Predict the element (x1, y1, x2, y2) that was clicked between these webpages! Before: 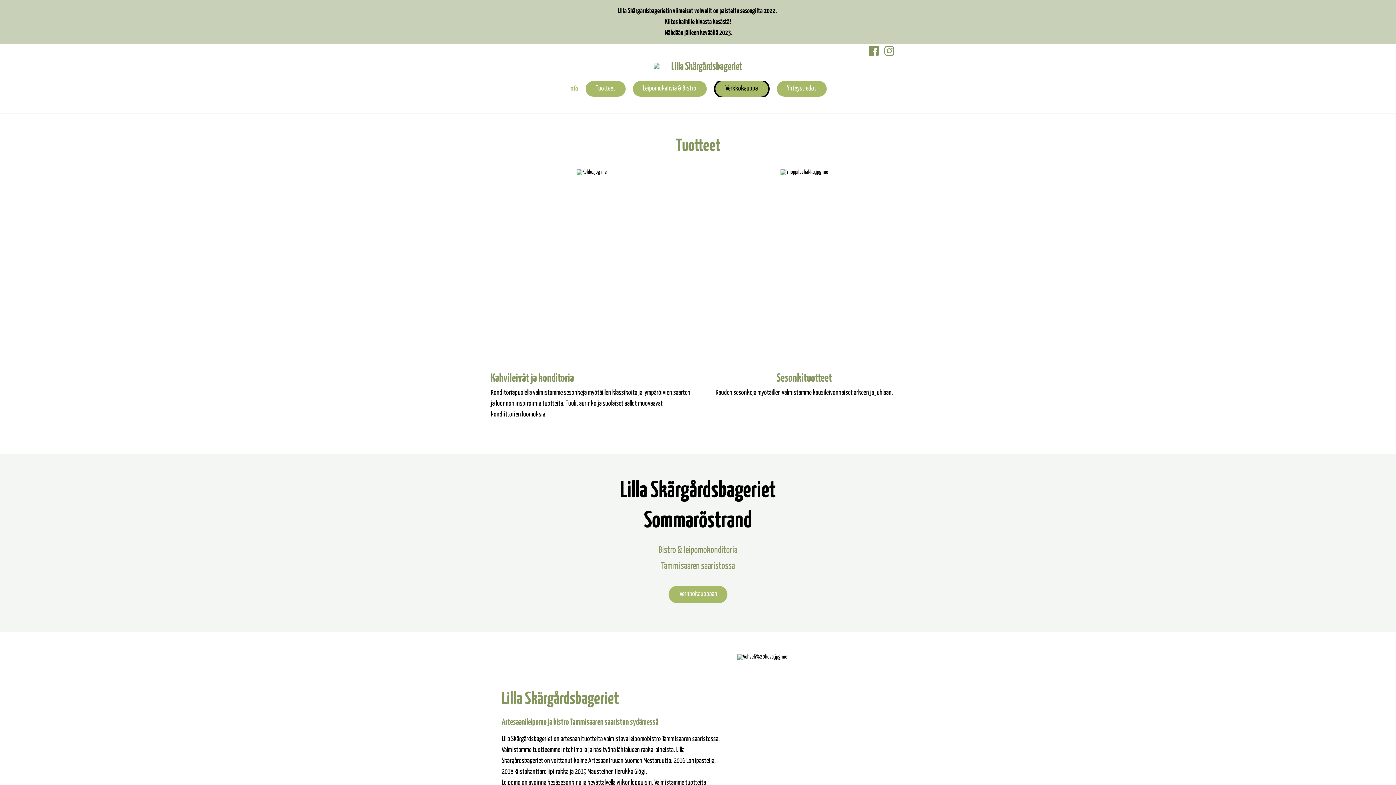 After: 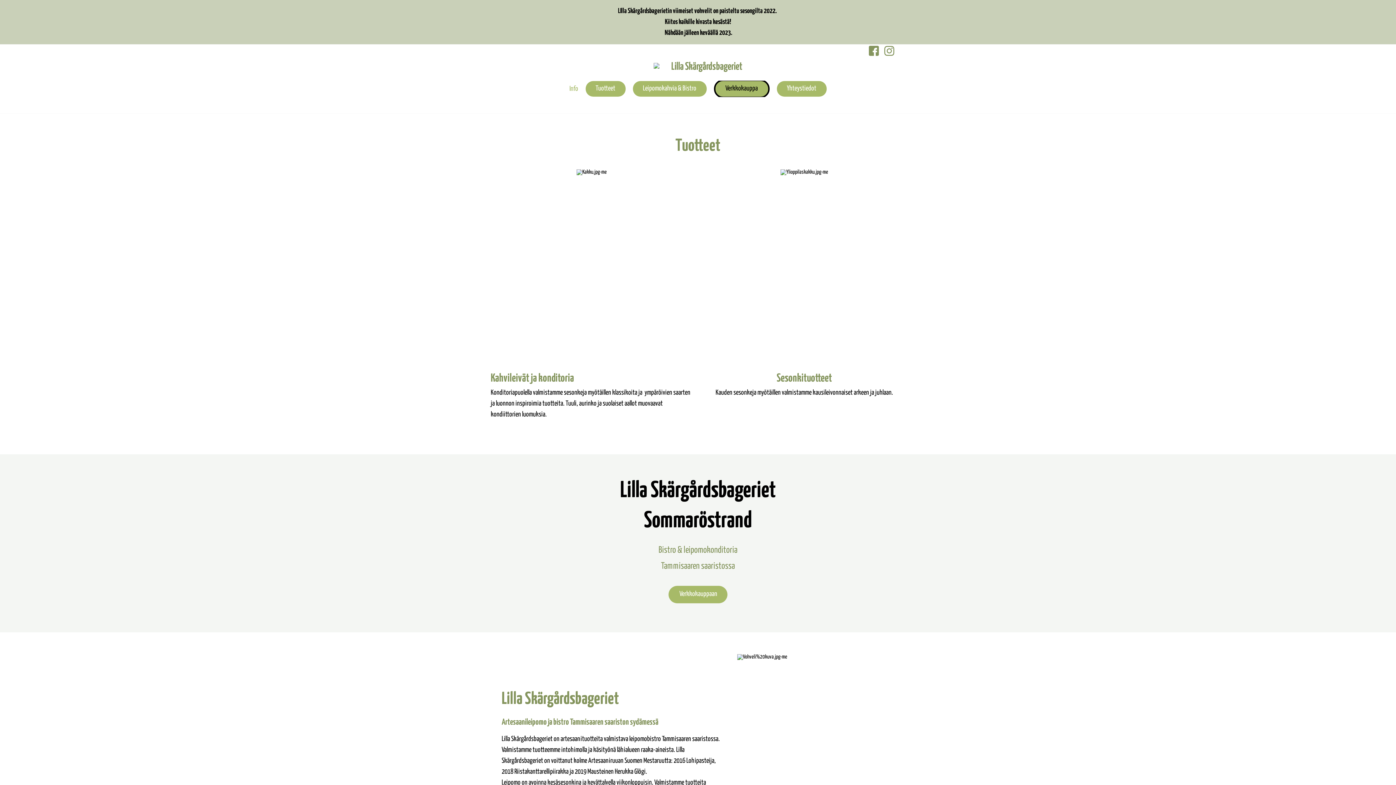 Action: bbox: (868, 42, 880, 60)